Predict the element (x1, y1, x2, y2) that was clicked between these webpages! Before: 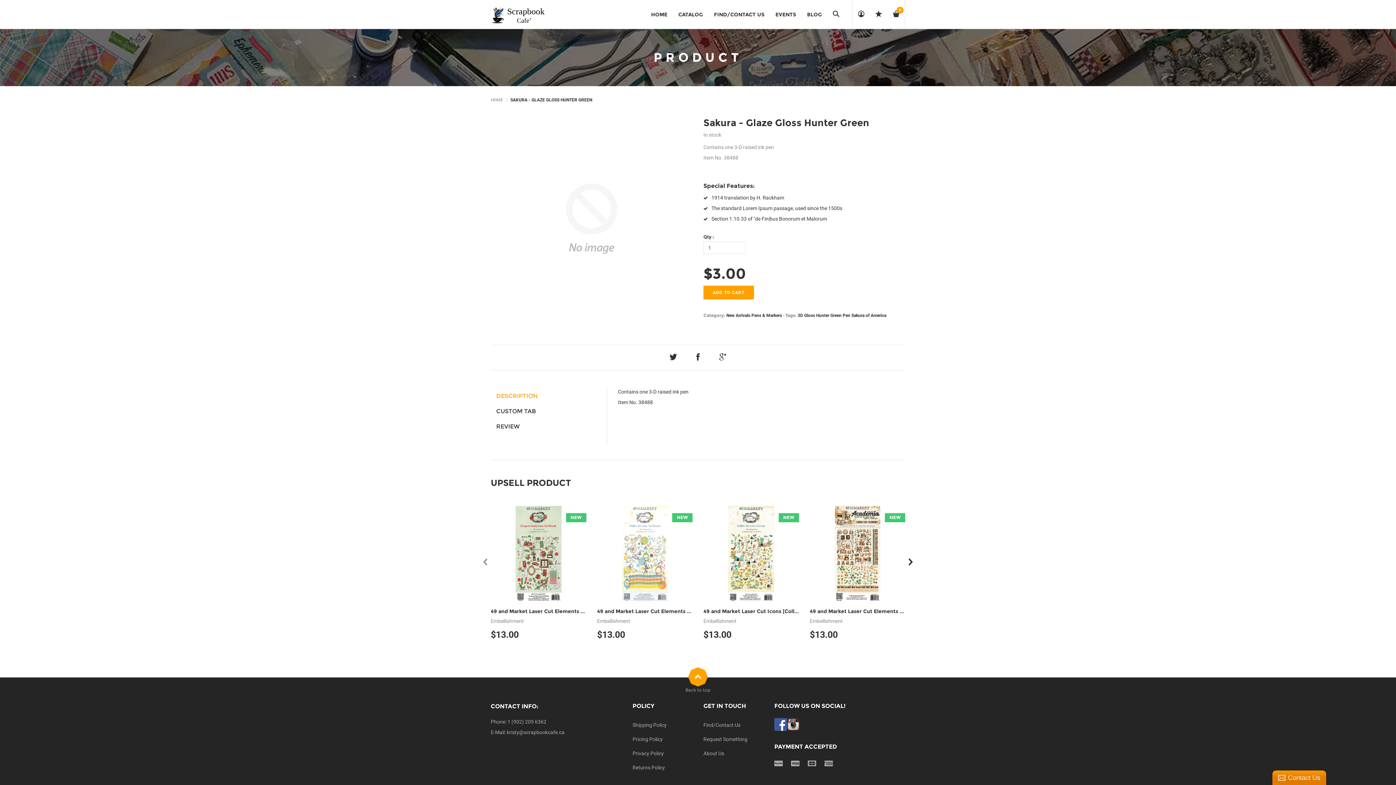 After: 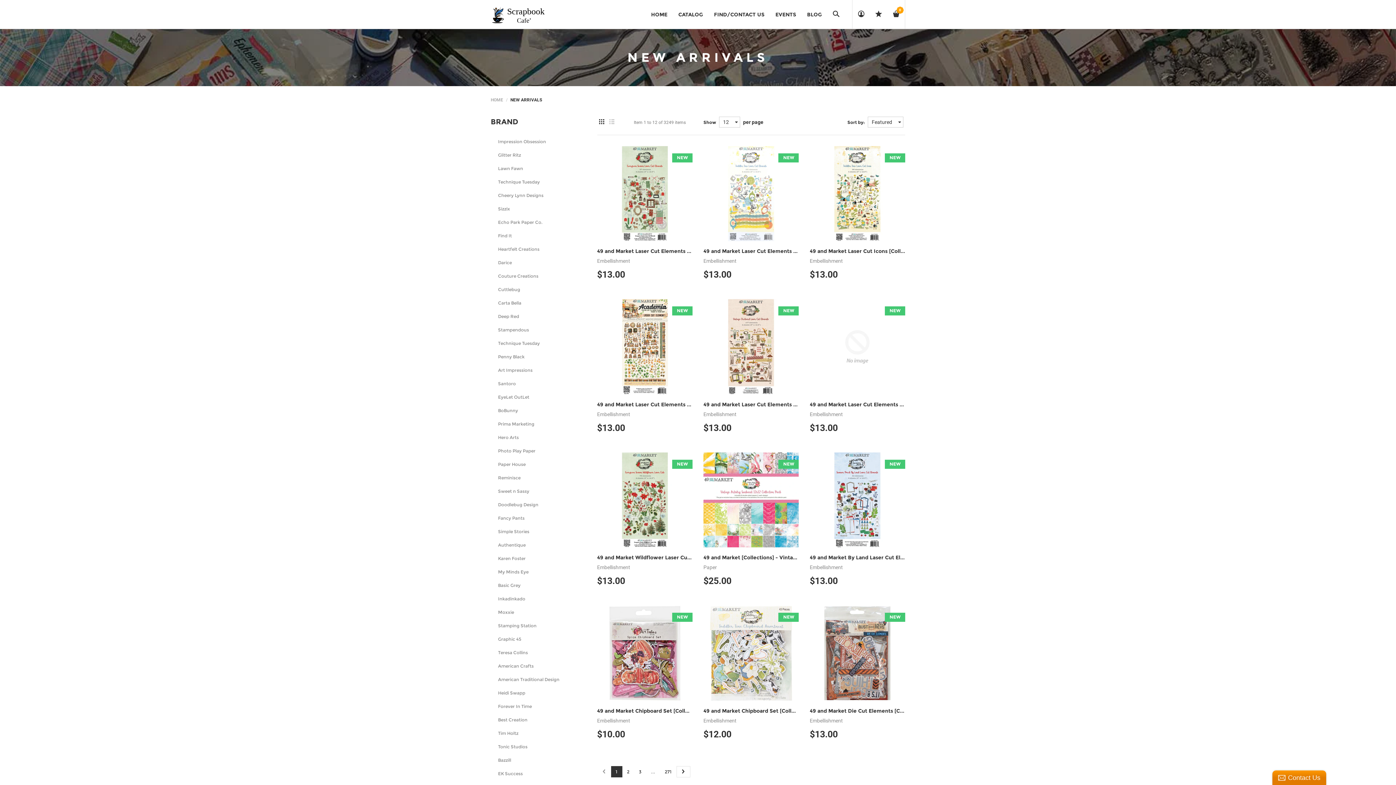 Action: label: New Arrivals bbox: (726, 313, 750, 318)